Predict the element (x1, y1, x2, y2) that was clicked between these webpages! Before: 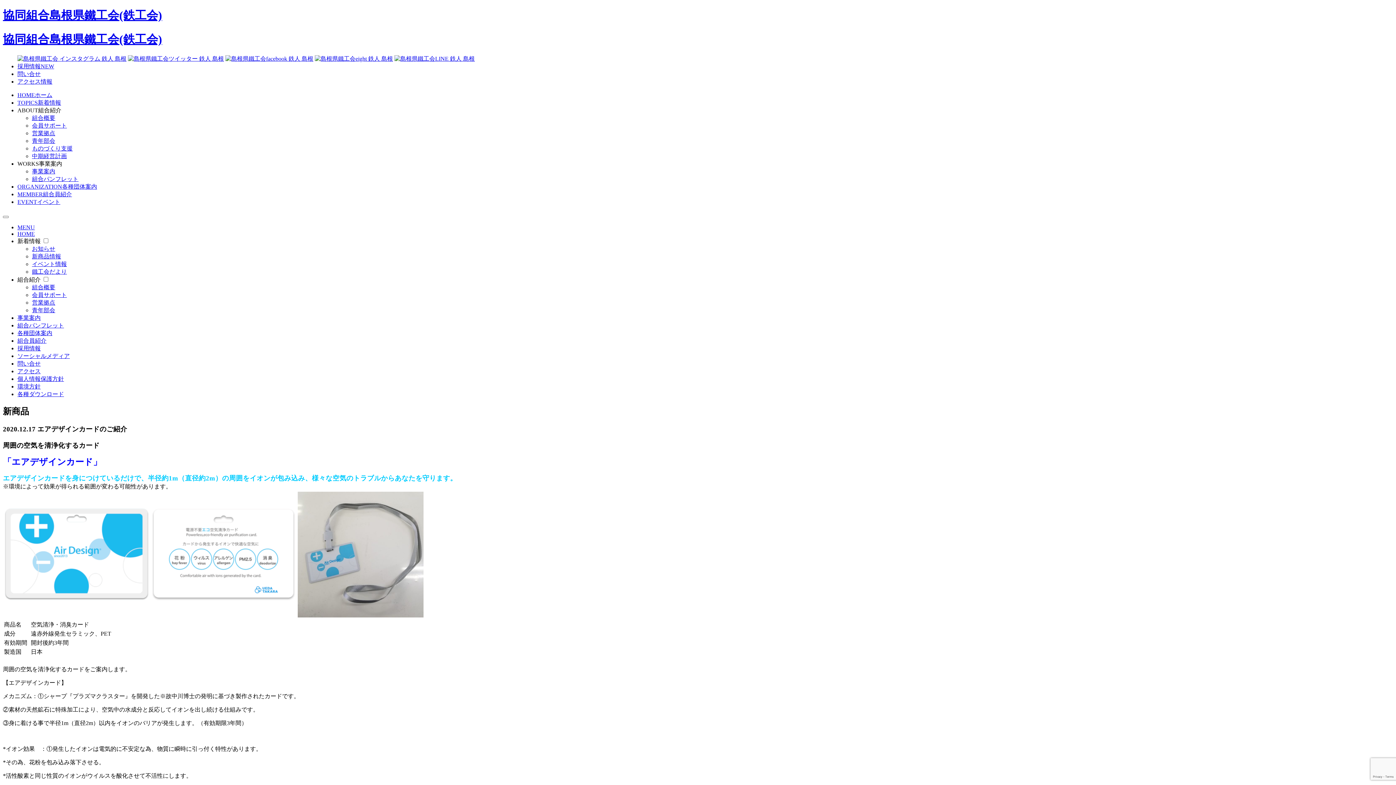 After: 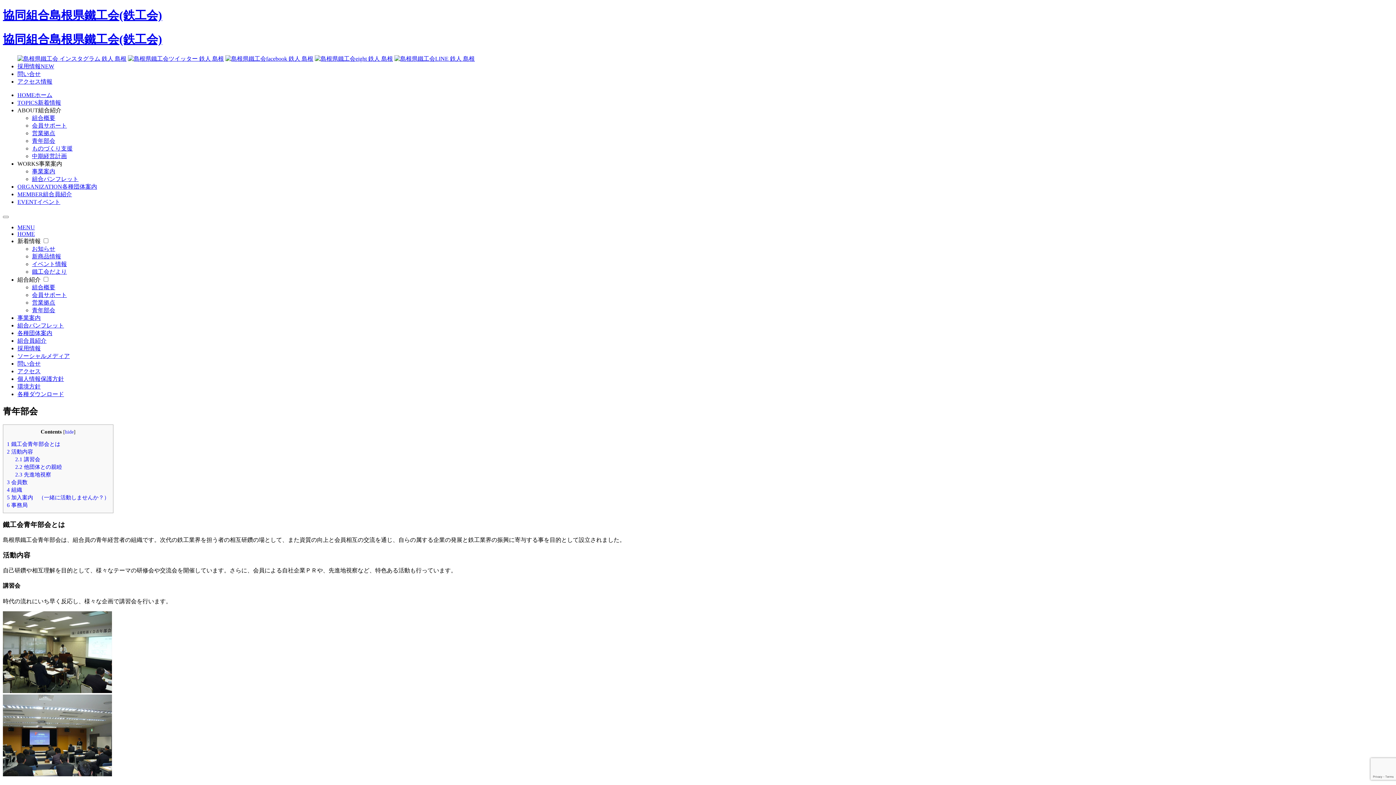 Action: label: 青年部会 bbox: (32, 307, 55, 313)